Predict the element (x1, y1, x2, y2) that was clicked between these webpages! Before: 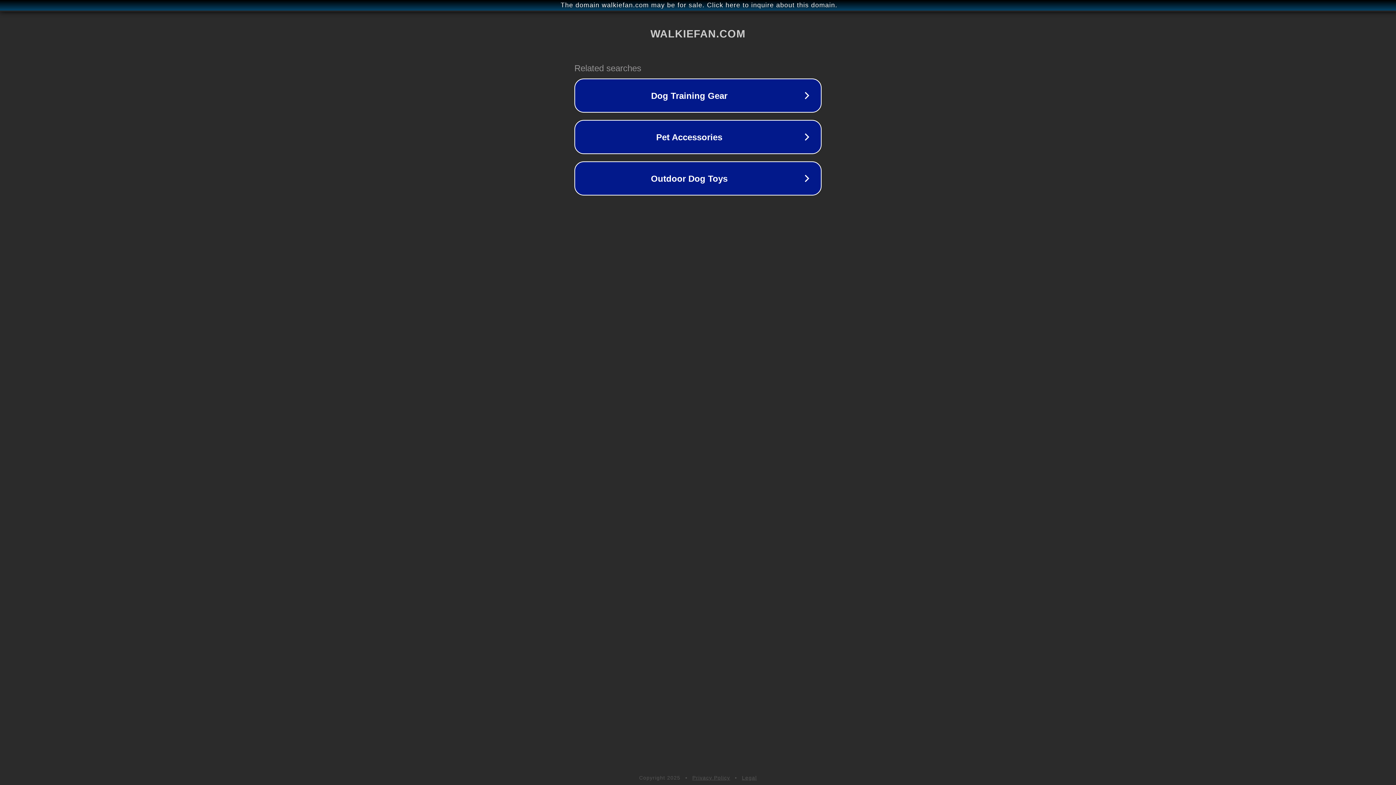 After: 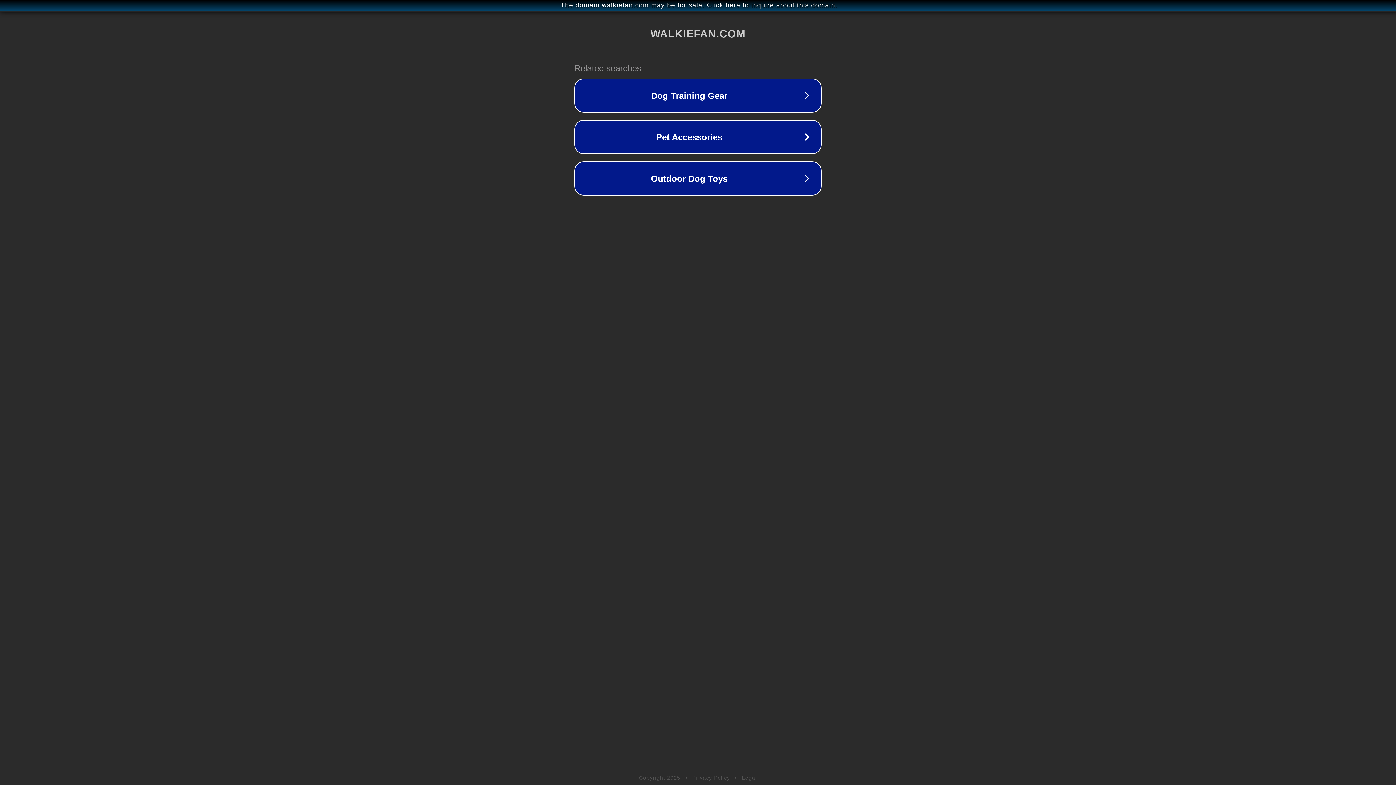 Action: label: Legal bbox: (742, 775, 757, 781)